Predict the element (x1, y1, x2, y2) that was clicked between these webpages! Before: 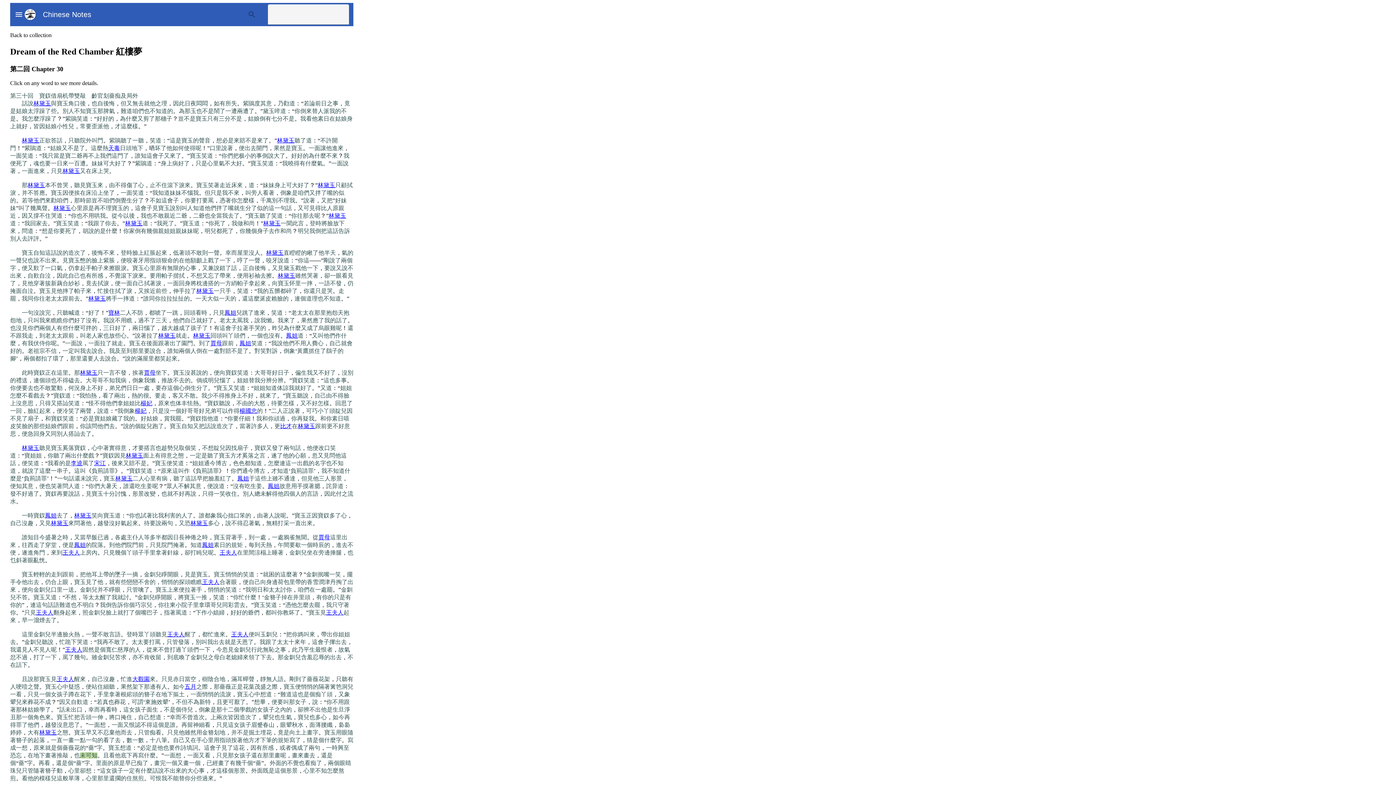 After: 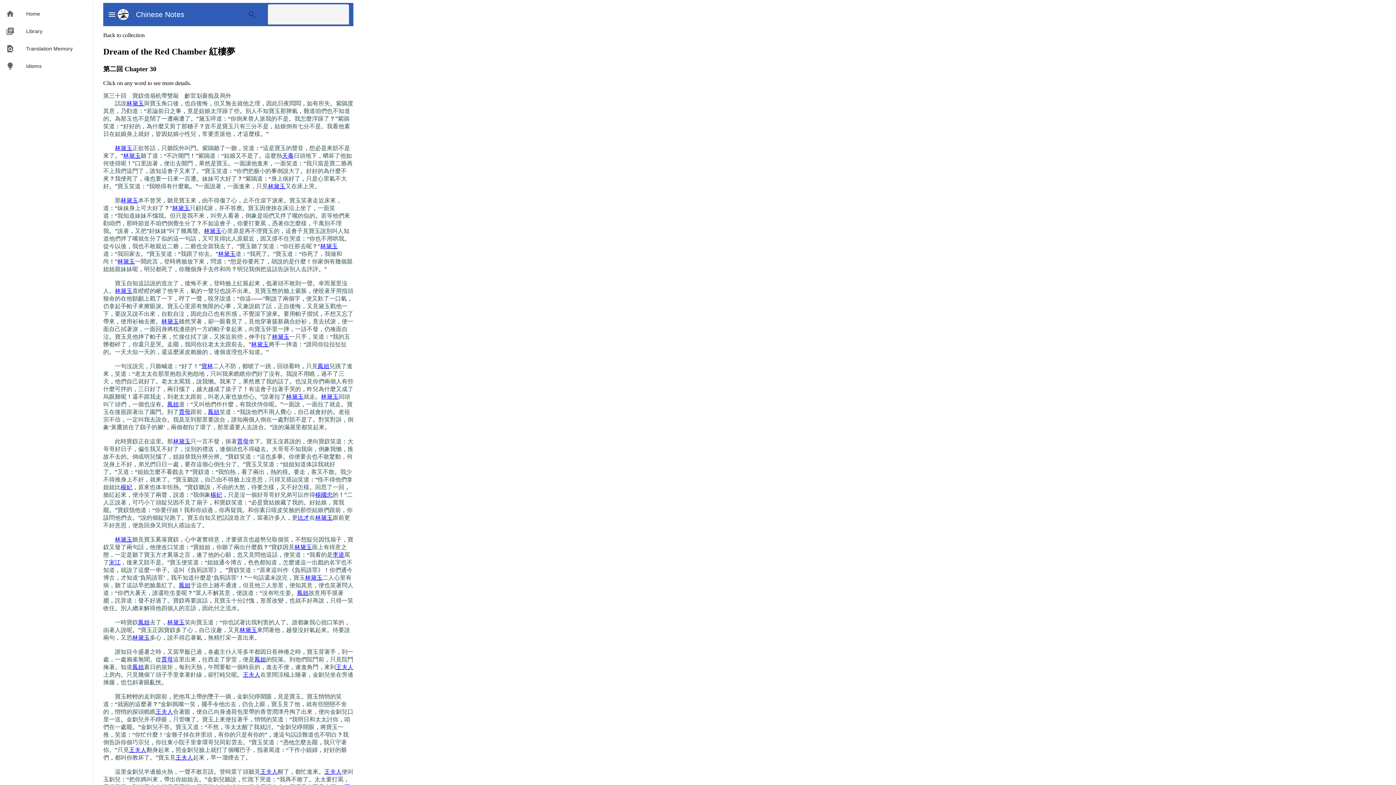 Action: label: menu bbox: (14, 10, 23, 18)